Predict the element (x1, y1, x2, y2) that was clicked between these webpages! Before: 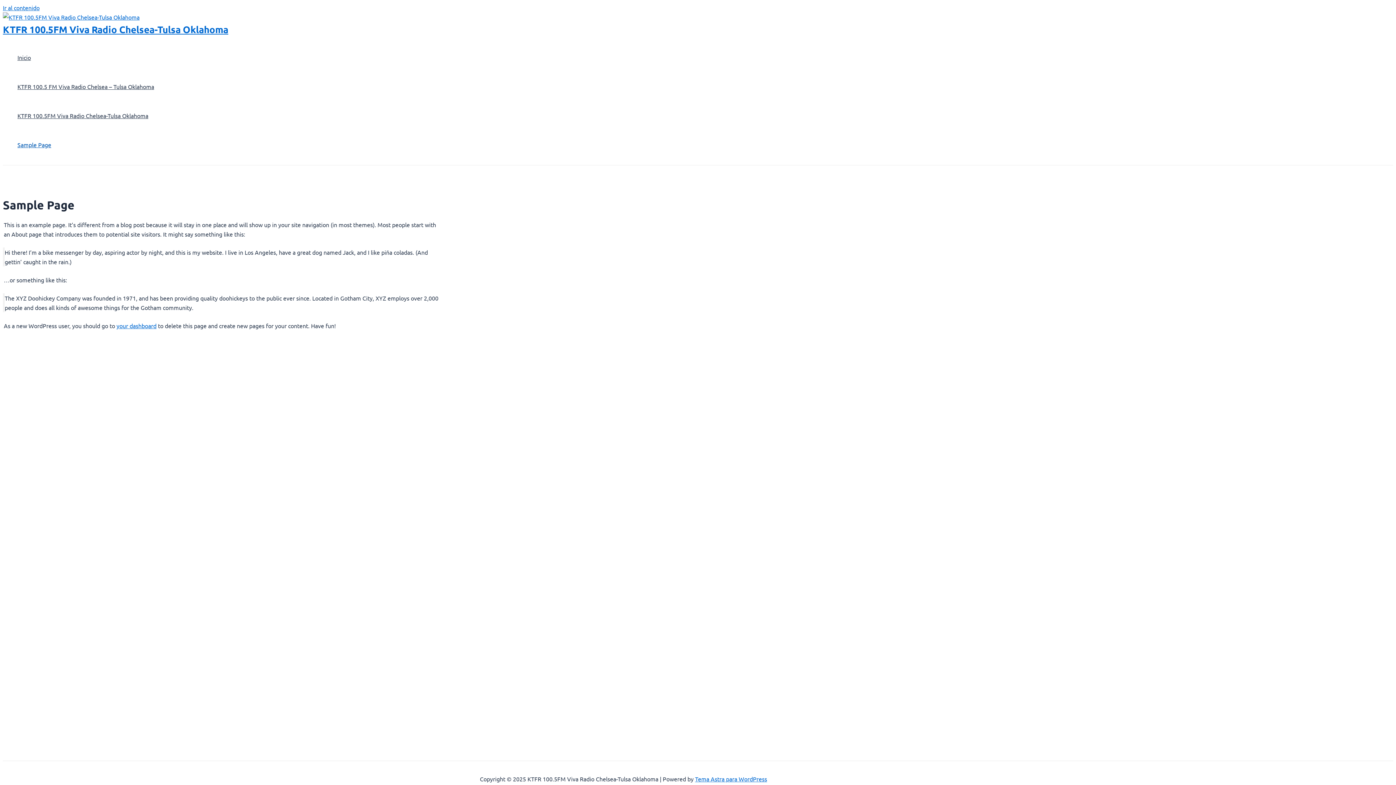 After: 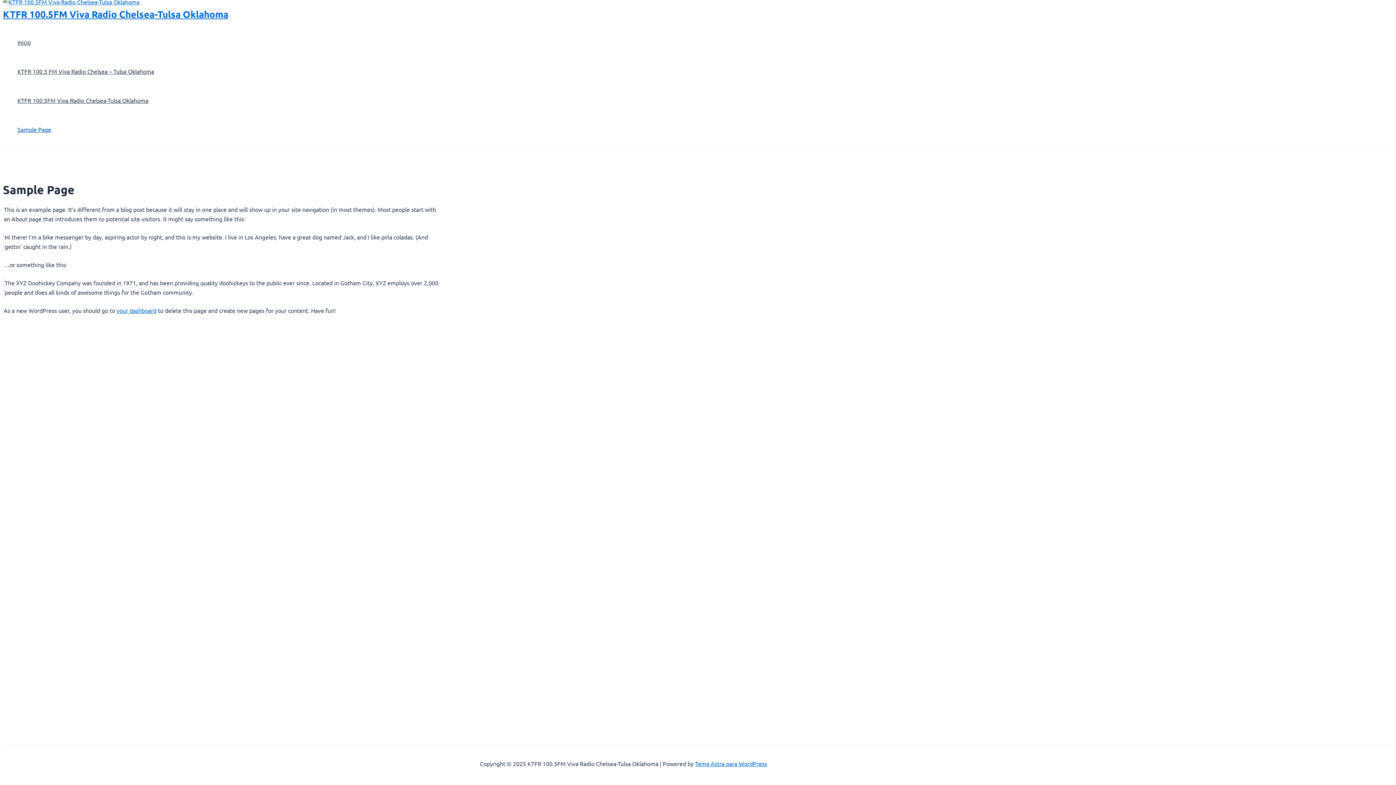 Action: bbox: (2, 4, 39, 11) label: Ir al contenido